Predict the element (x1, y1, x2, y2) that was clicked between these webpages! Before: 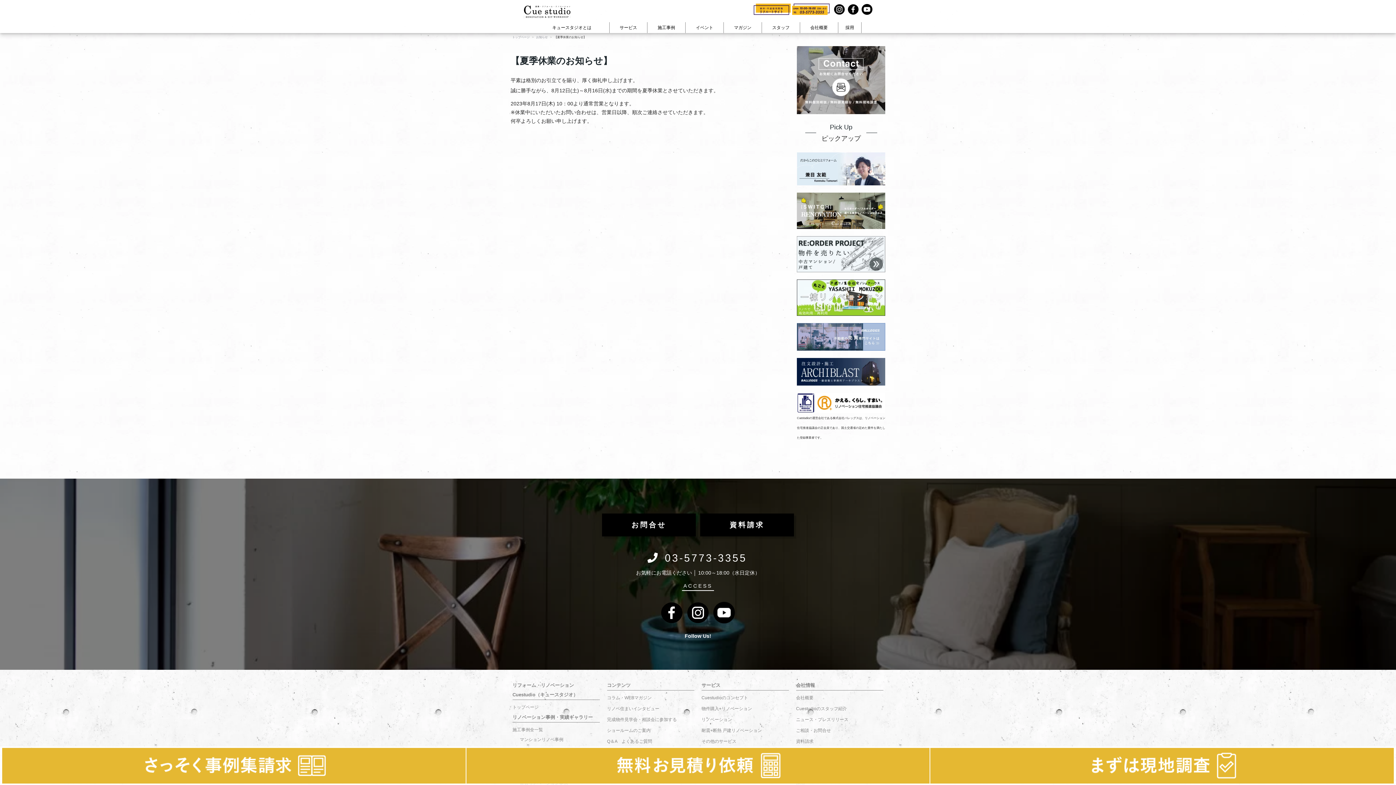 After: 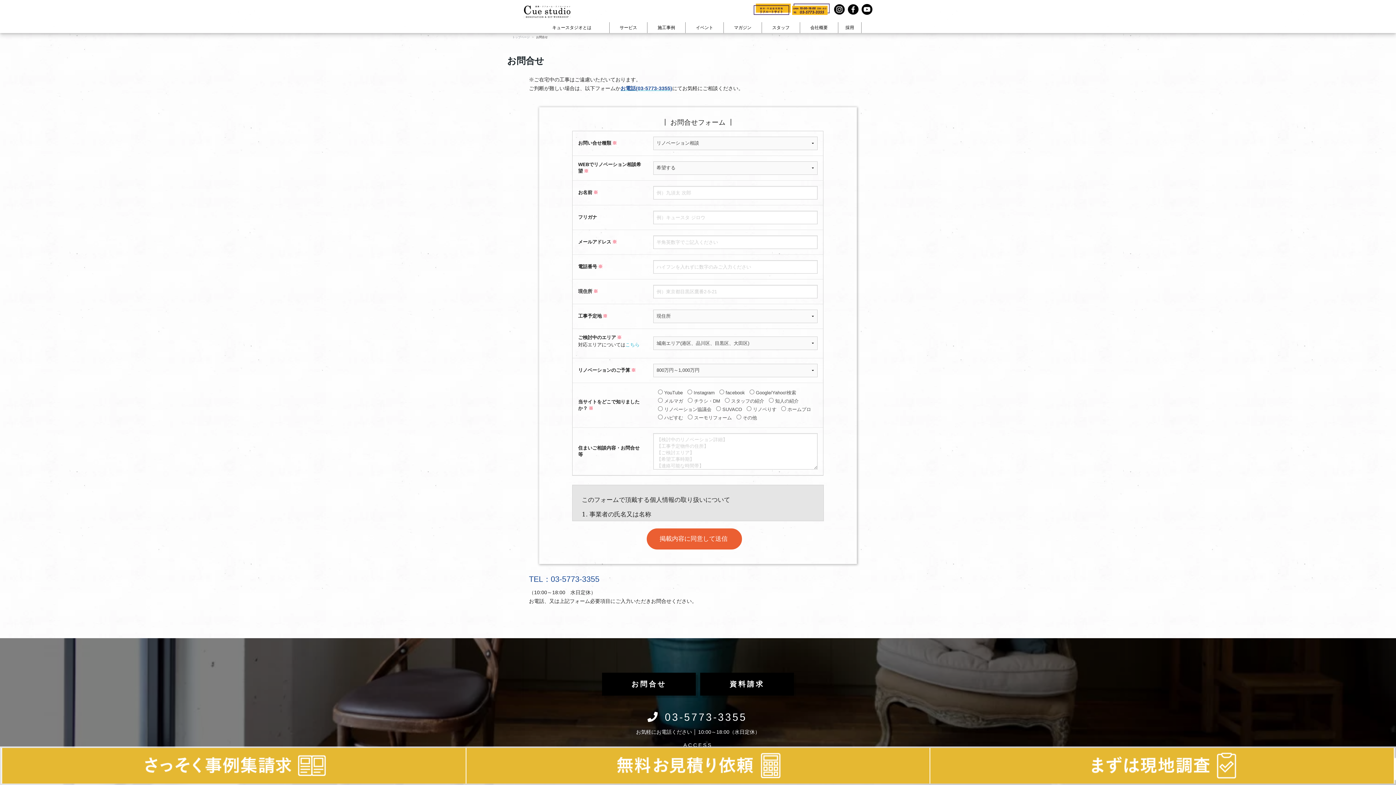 Action: label: ご相談・お問合せ bbox: (796, 728, 831, 733)